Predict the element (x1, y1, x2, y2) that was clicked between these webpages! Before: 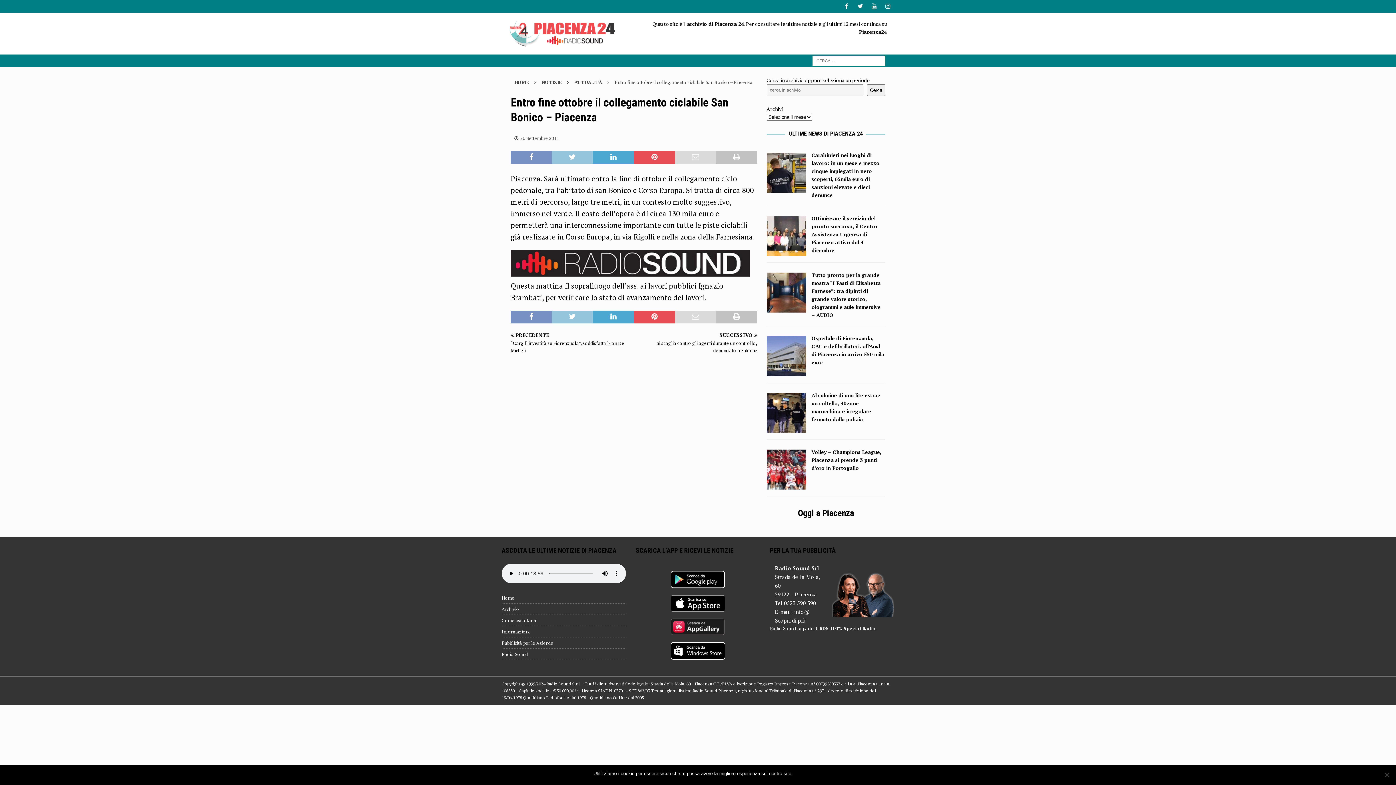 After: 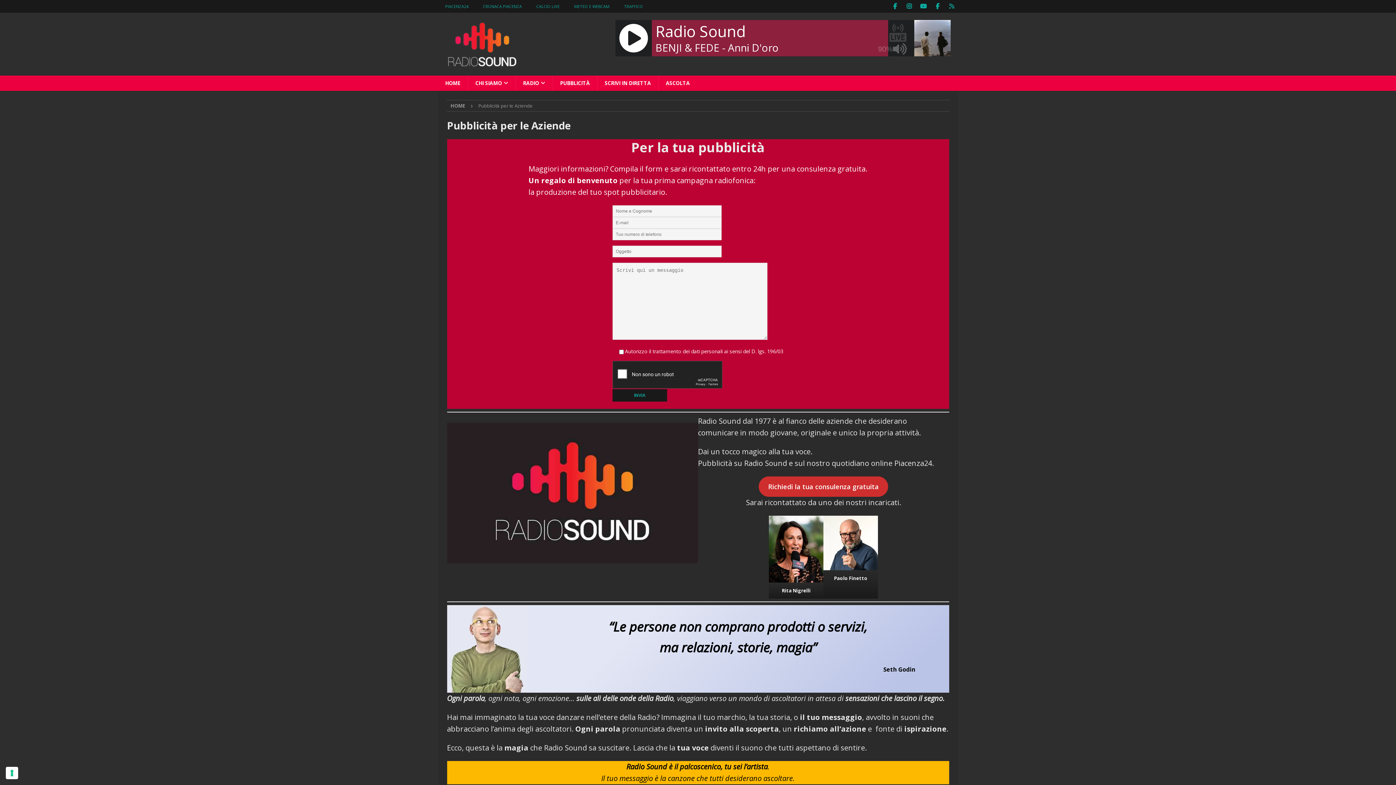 Action: bbox: (775, 617, 806, 624) label: Scopri di più